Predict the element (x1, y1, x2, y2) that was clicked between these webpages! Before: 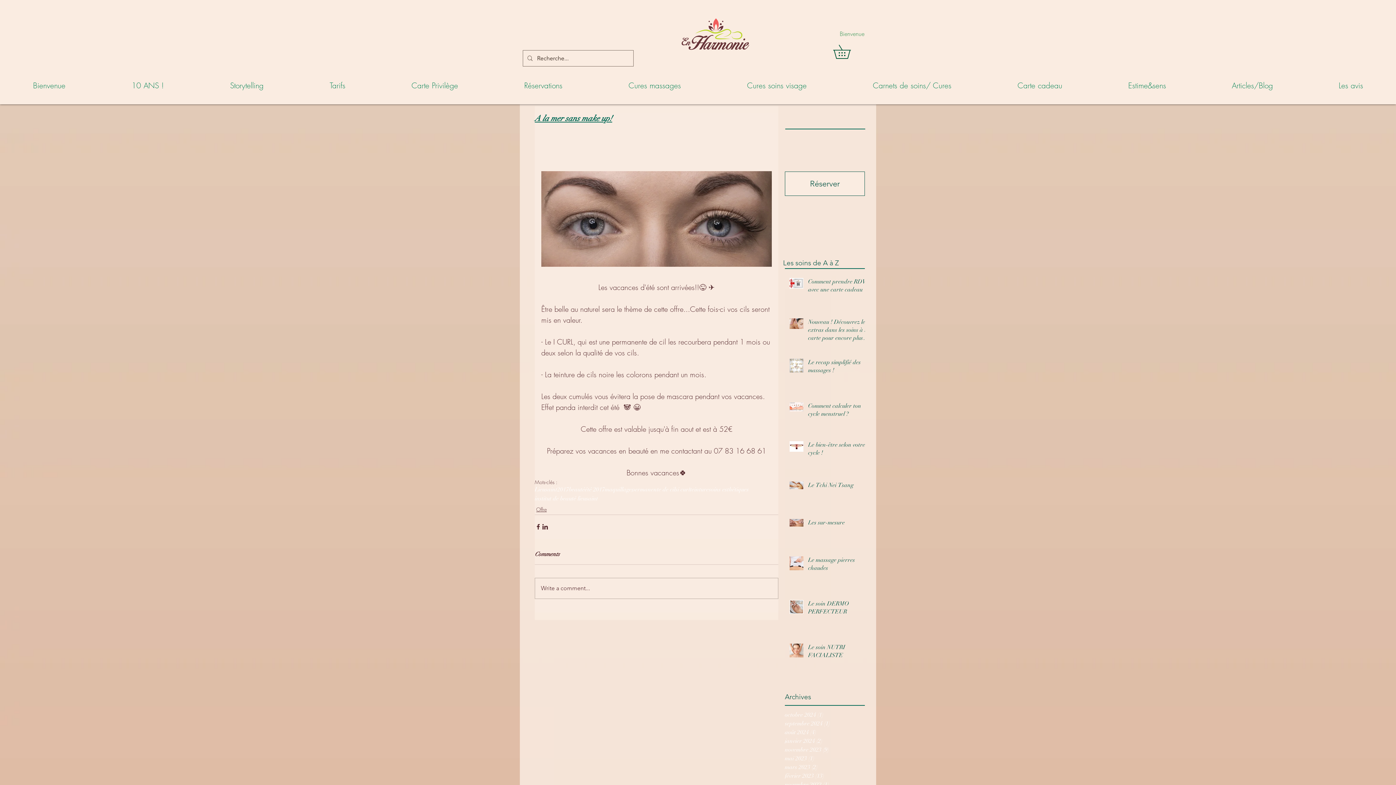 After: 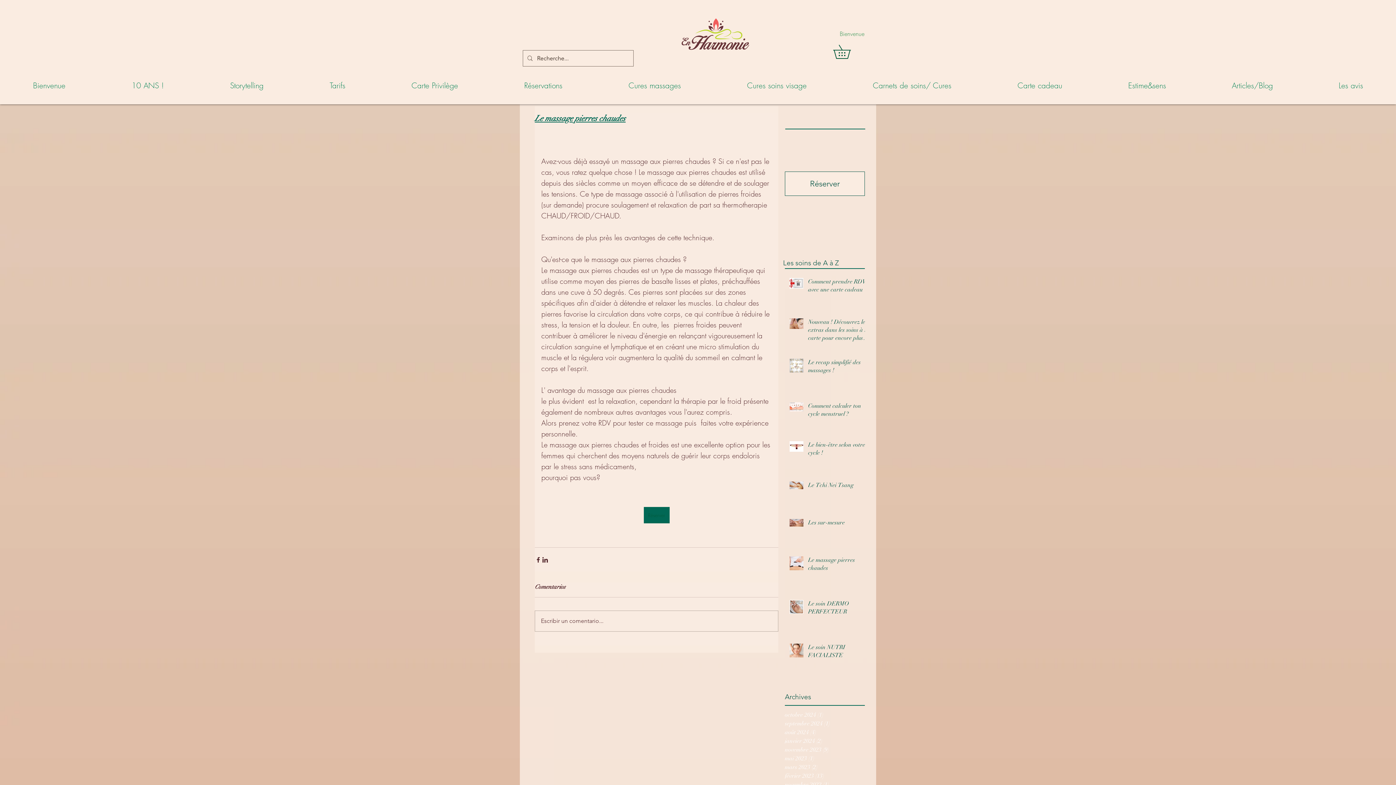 Action: label: Le massage pierres chaudes bbox: (808, 556, 869, 575)